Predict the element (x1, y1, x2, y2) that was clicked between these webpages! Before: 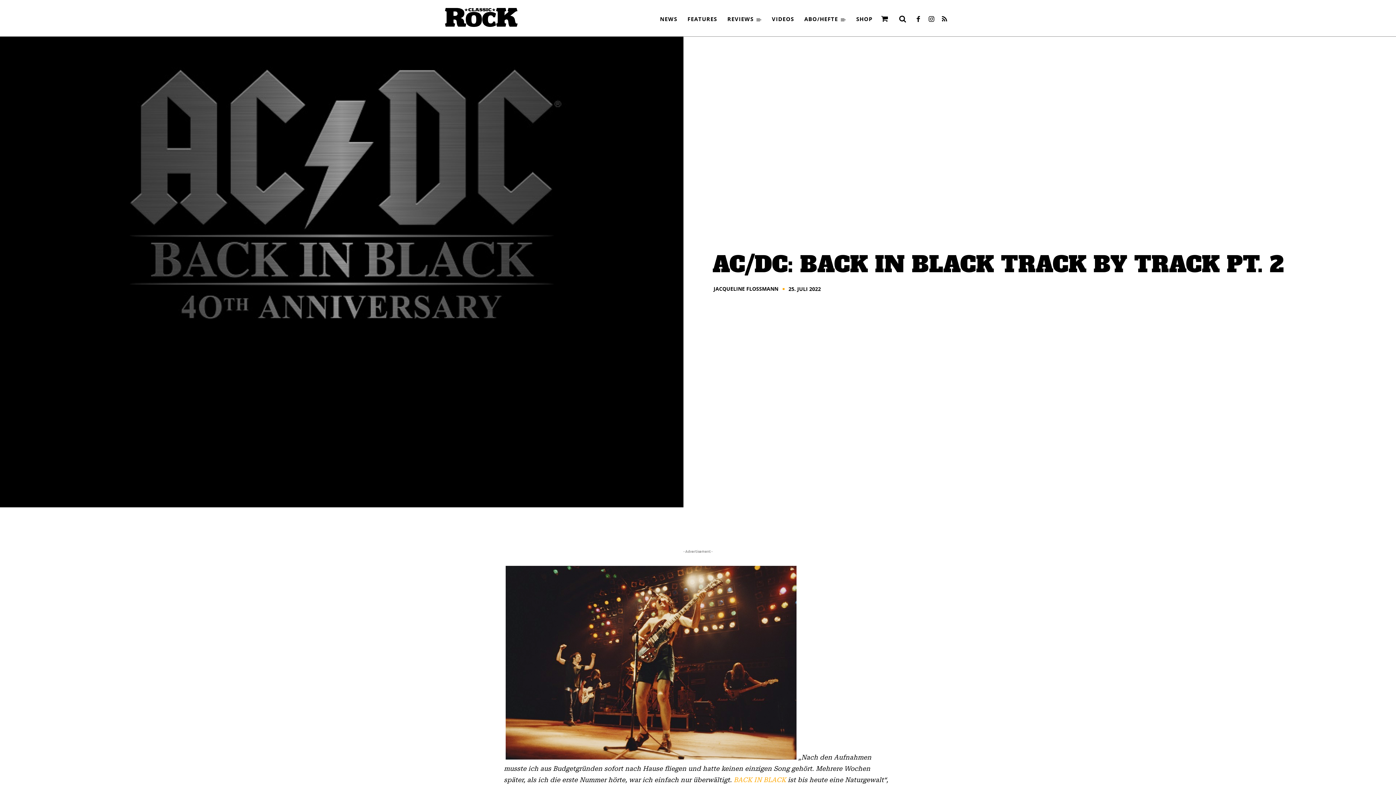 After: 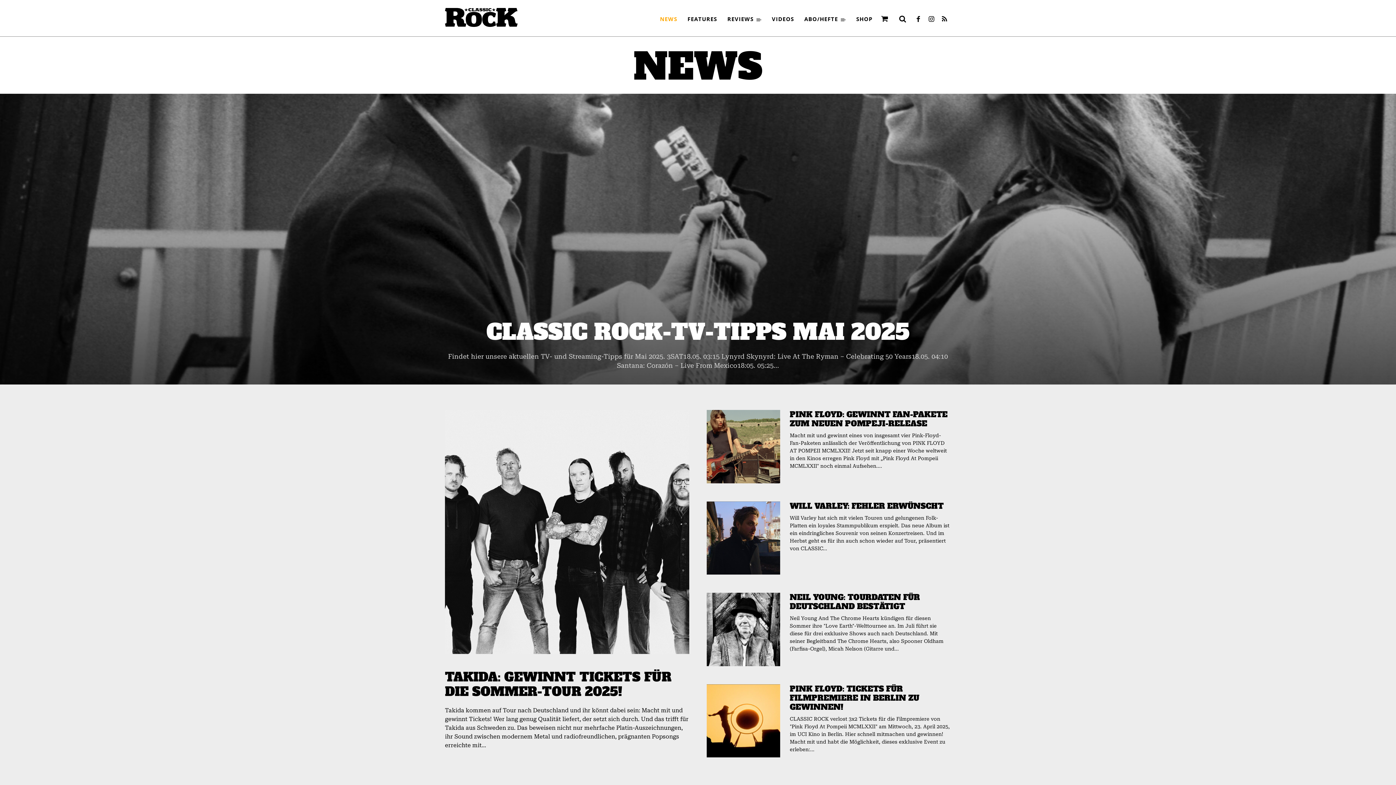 Action: bbox: (655, 10, 682, 27) label: NEWS